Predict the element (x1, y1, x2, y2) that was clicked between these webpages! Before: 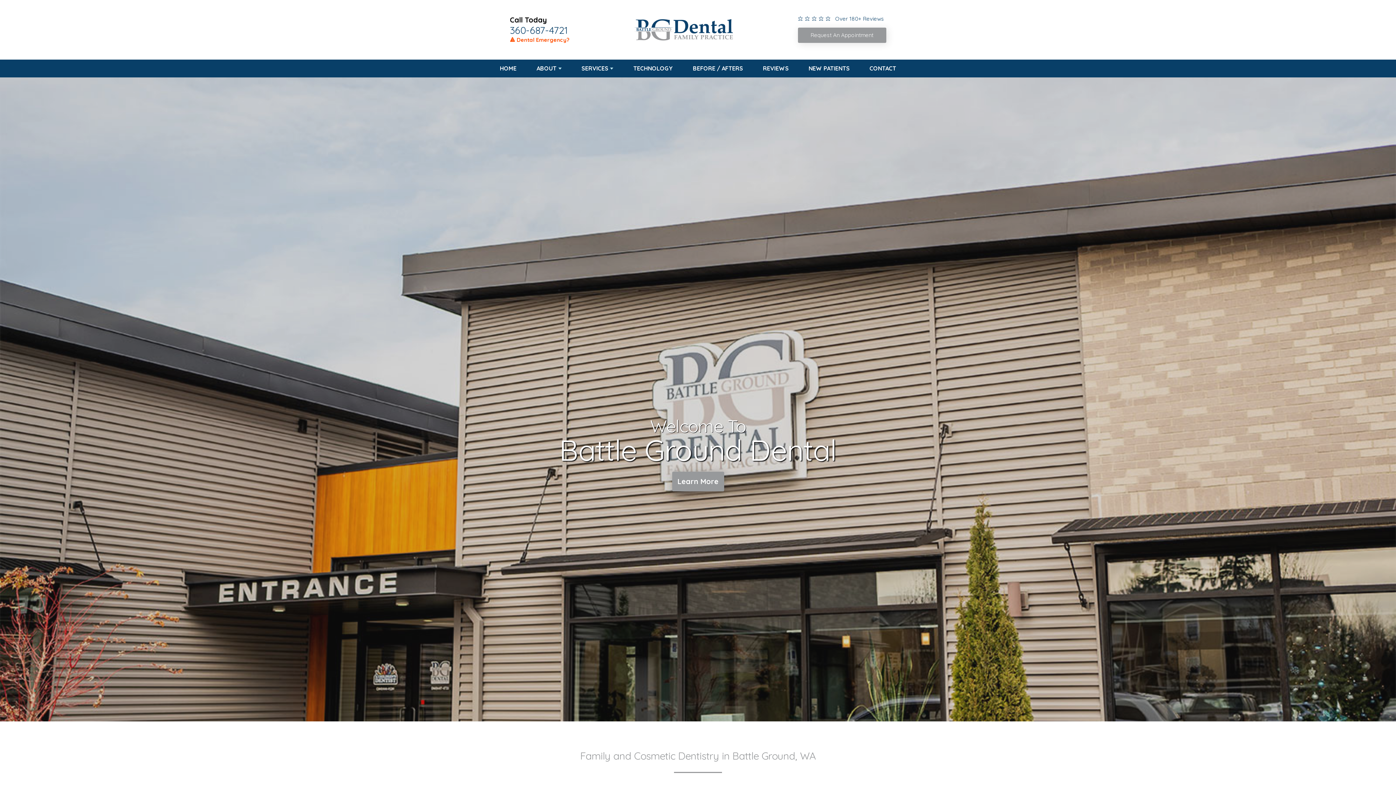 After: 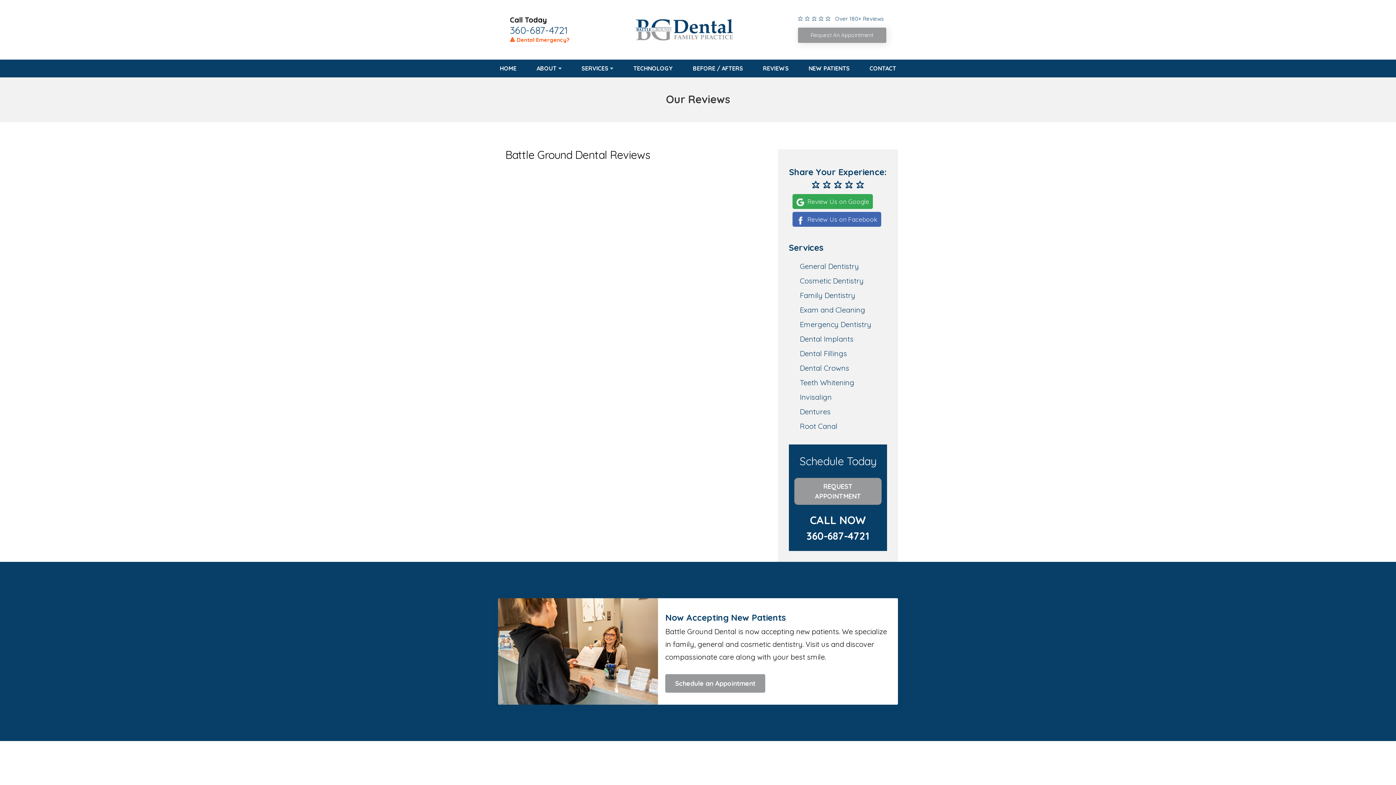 Action: bbox: (763, 59, 788, 77) label: REVIEWS